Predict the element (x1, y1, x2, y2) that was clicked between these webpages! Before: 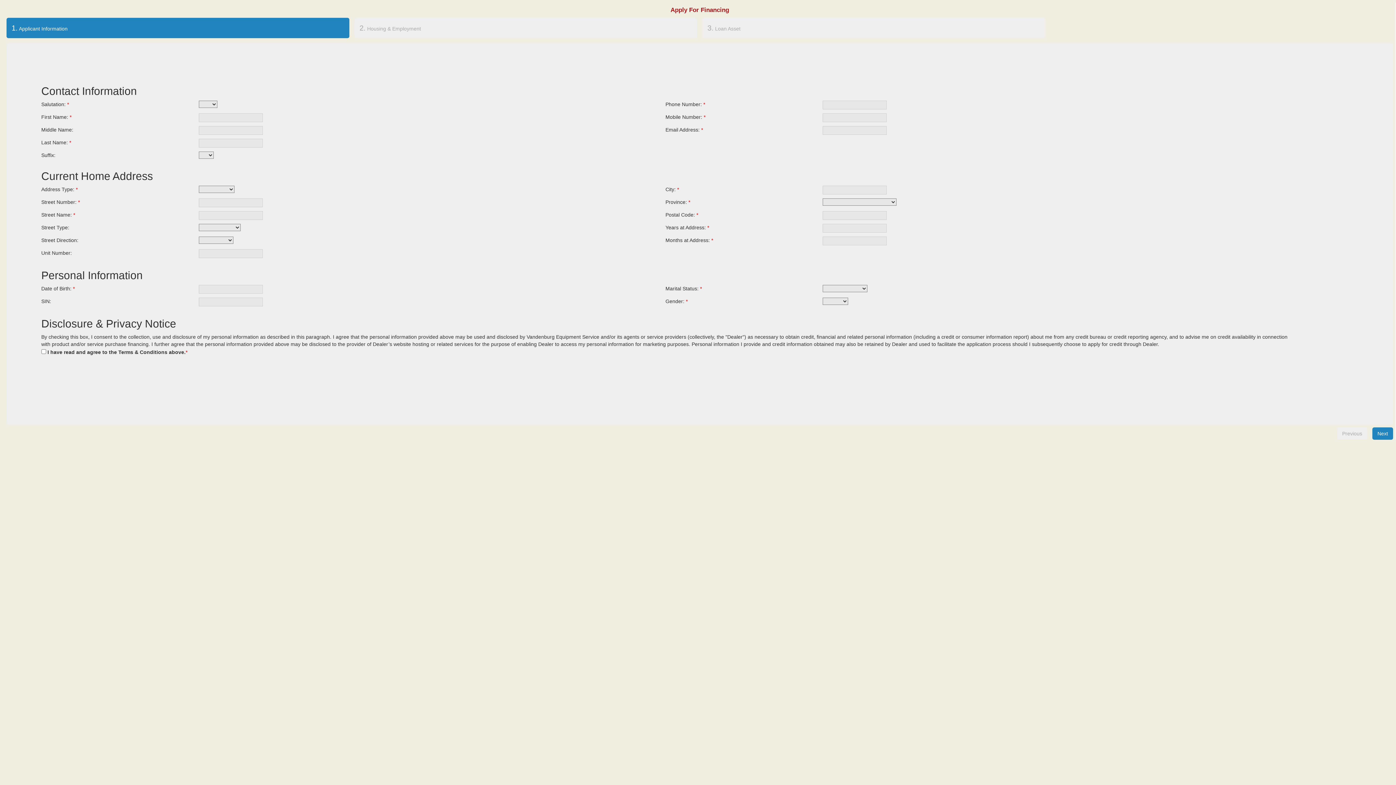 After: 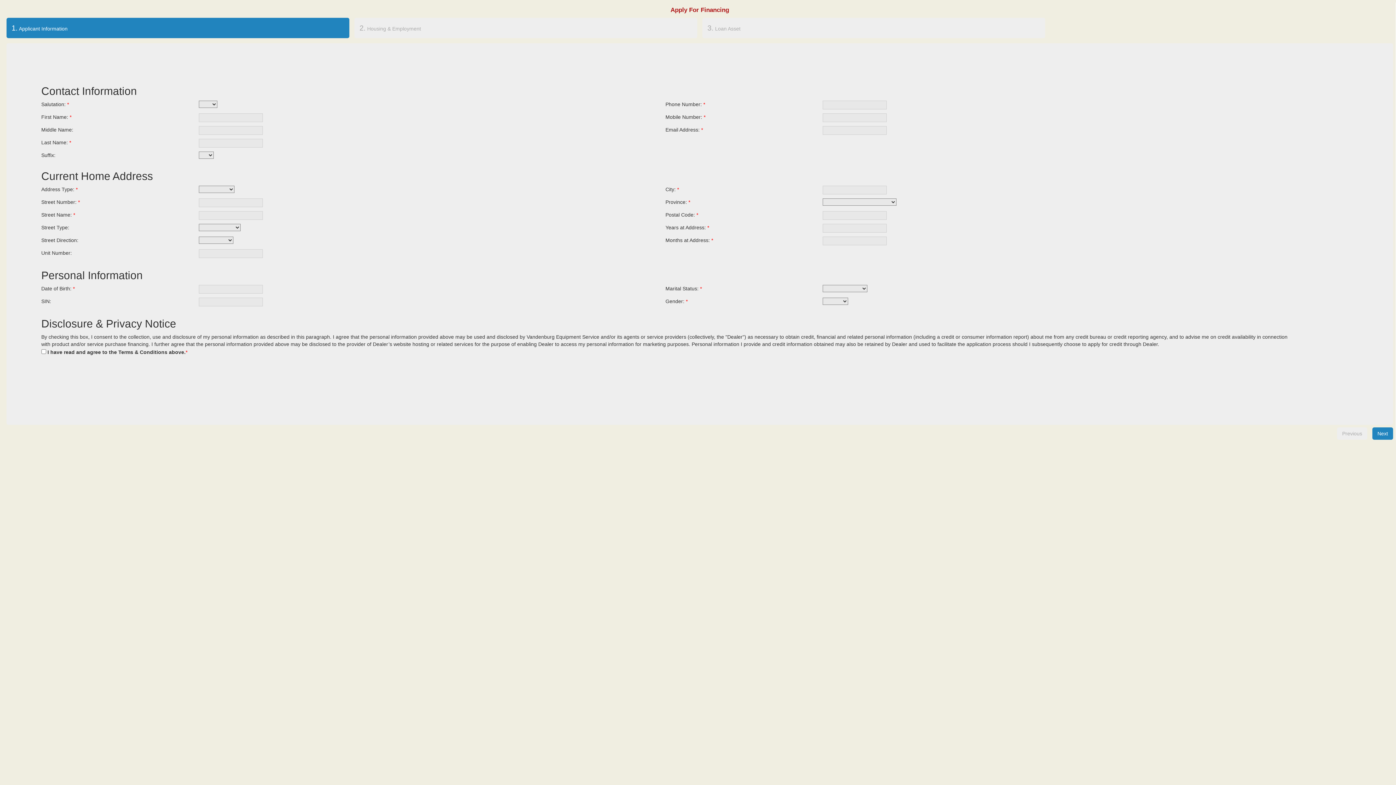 Action: label: current step:
1. Applicant Information bbox: (6, 17, 349, 38)